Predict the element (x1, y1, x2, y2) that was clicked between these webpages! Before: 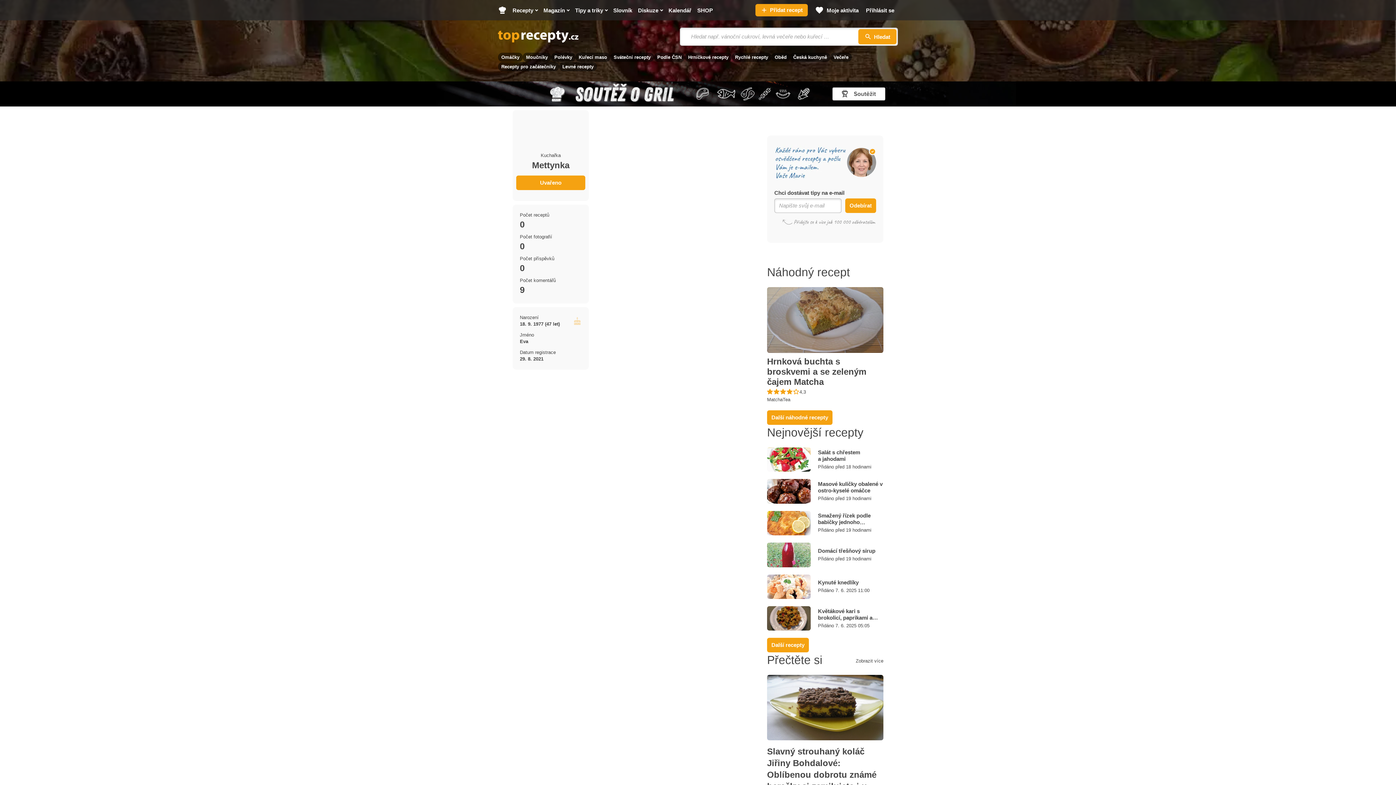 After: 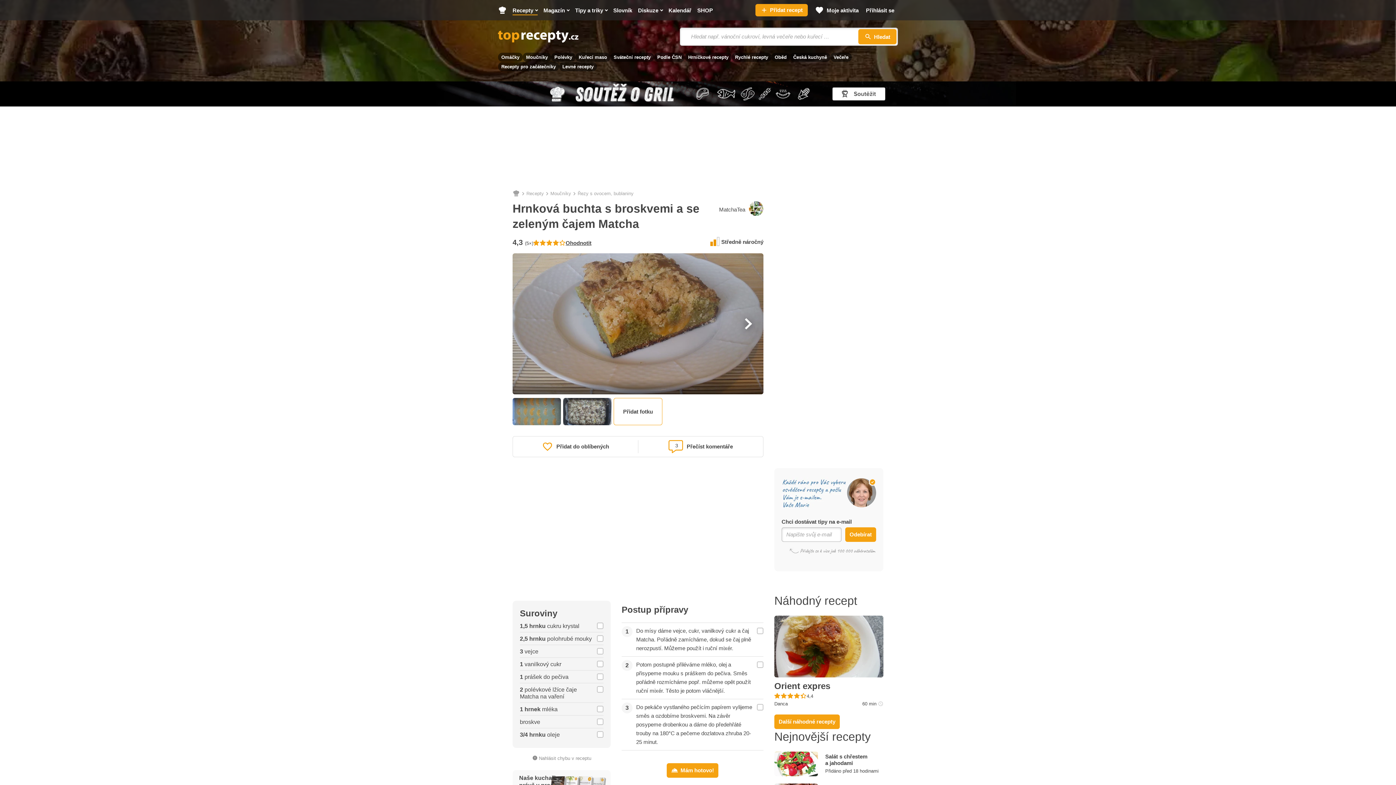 Action: label: Hrnková buchta s broskvemi a se zeleným čajem Matcha bbox: (767, 356, 883, 387)